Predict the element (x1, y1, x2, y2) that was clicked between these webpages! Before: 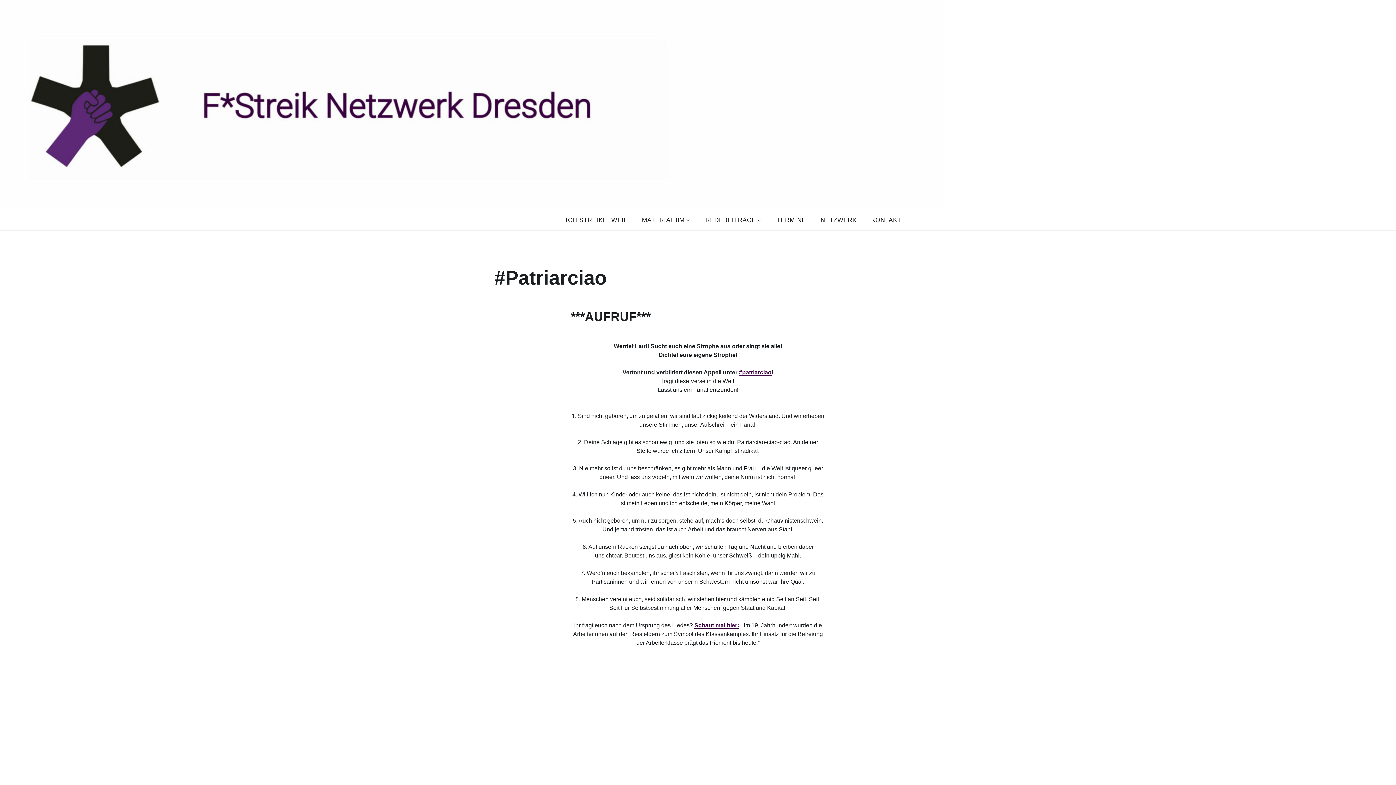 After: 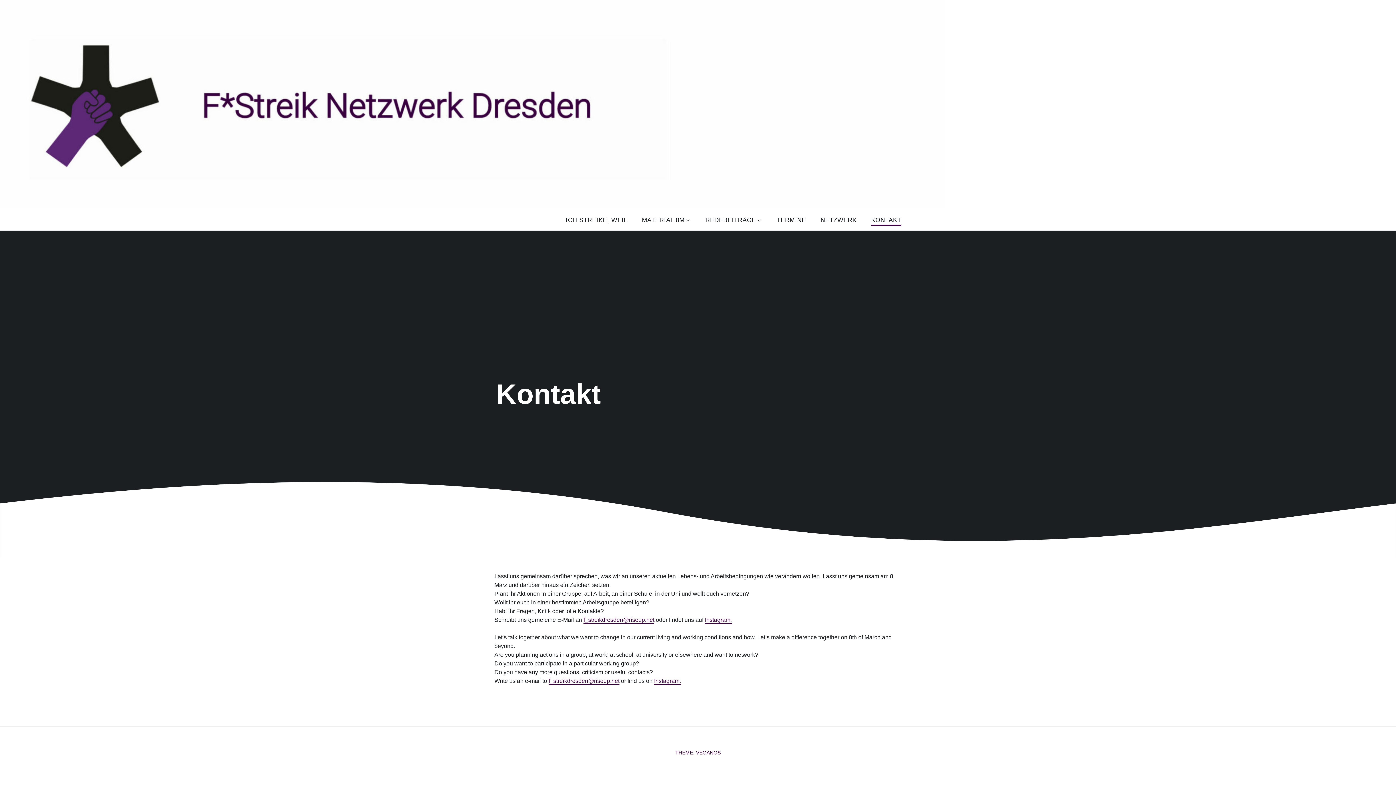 Action: label: KONTAKT bbox: (871, 215, 901, 225)